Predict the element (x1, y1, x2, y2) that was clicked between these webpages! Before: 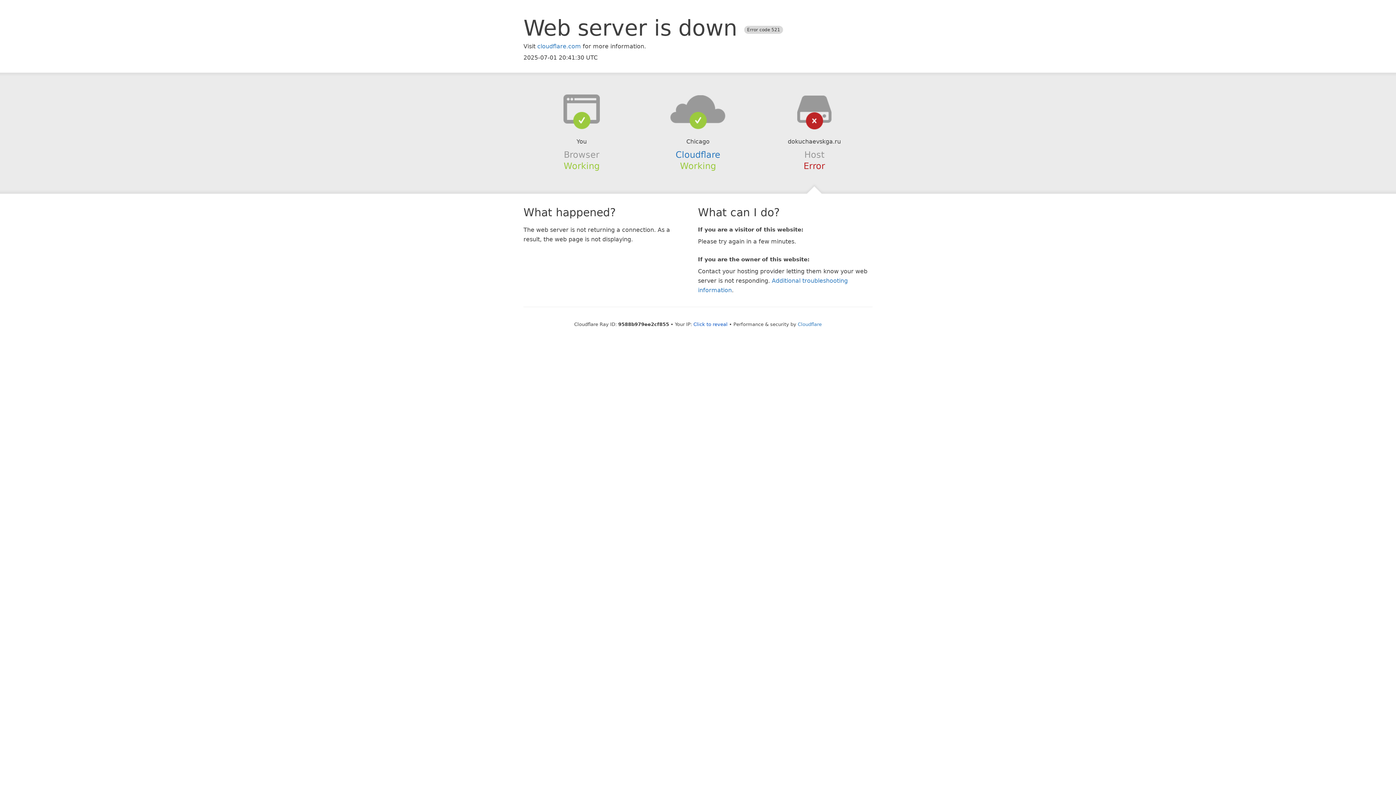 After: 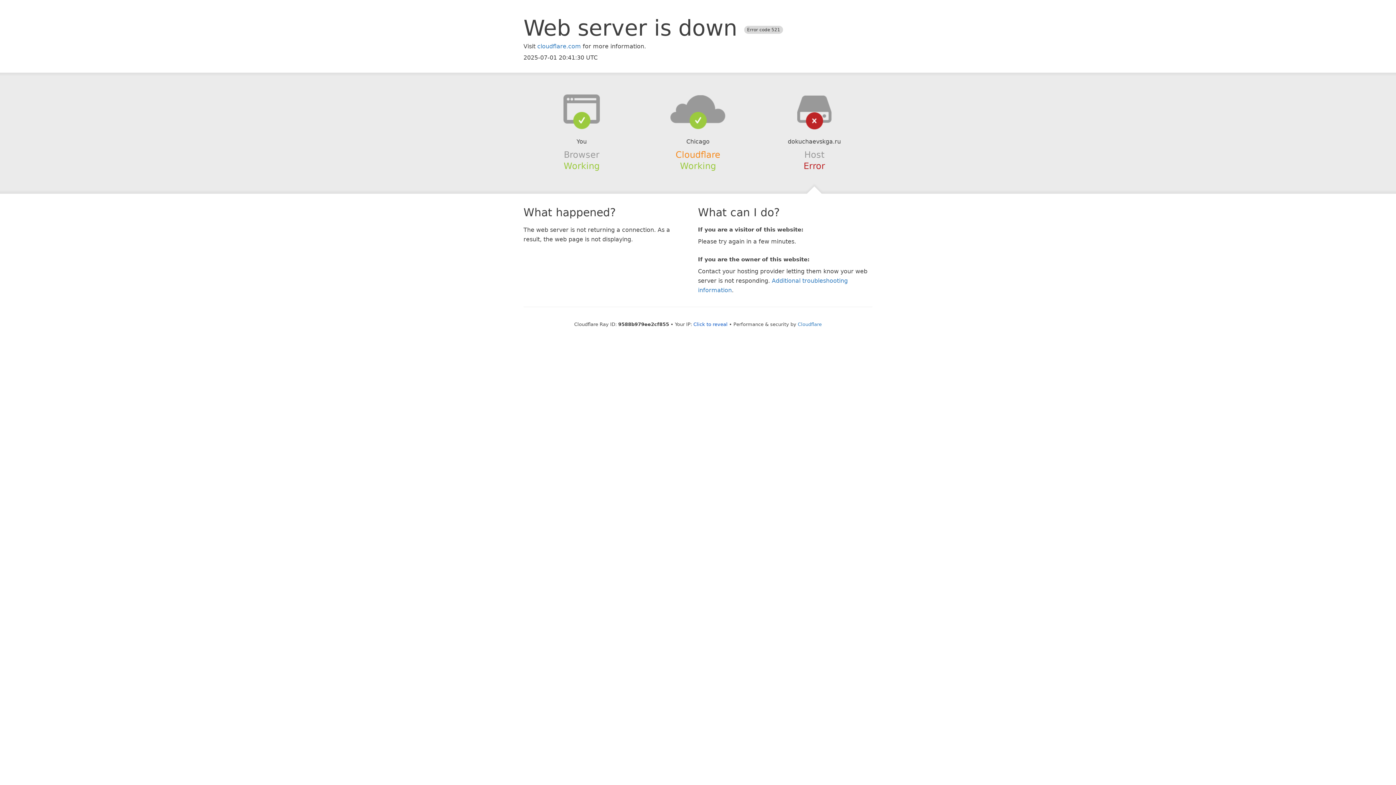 Action: label: Cloudflare bbox: (675, 149, 720, 159)